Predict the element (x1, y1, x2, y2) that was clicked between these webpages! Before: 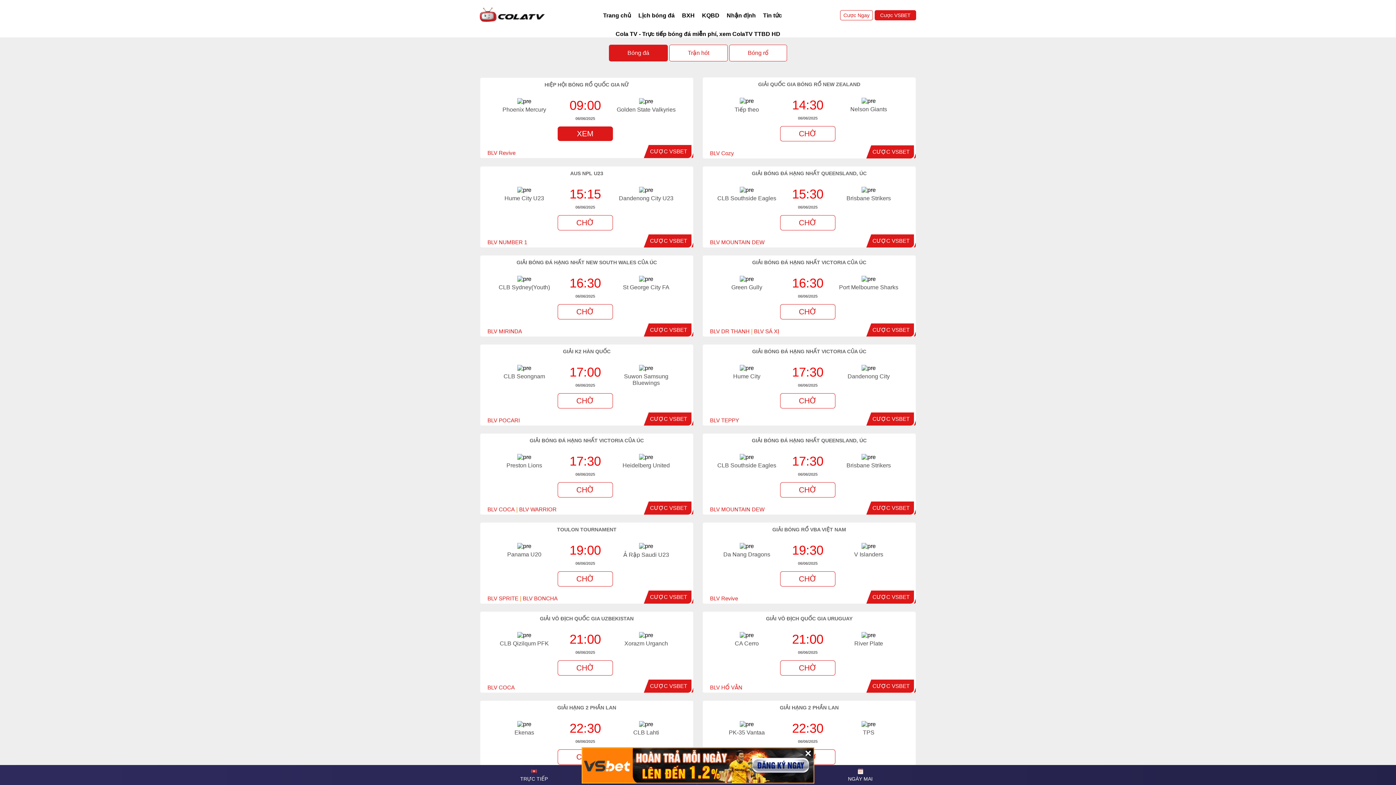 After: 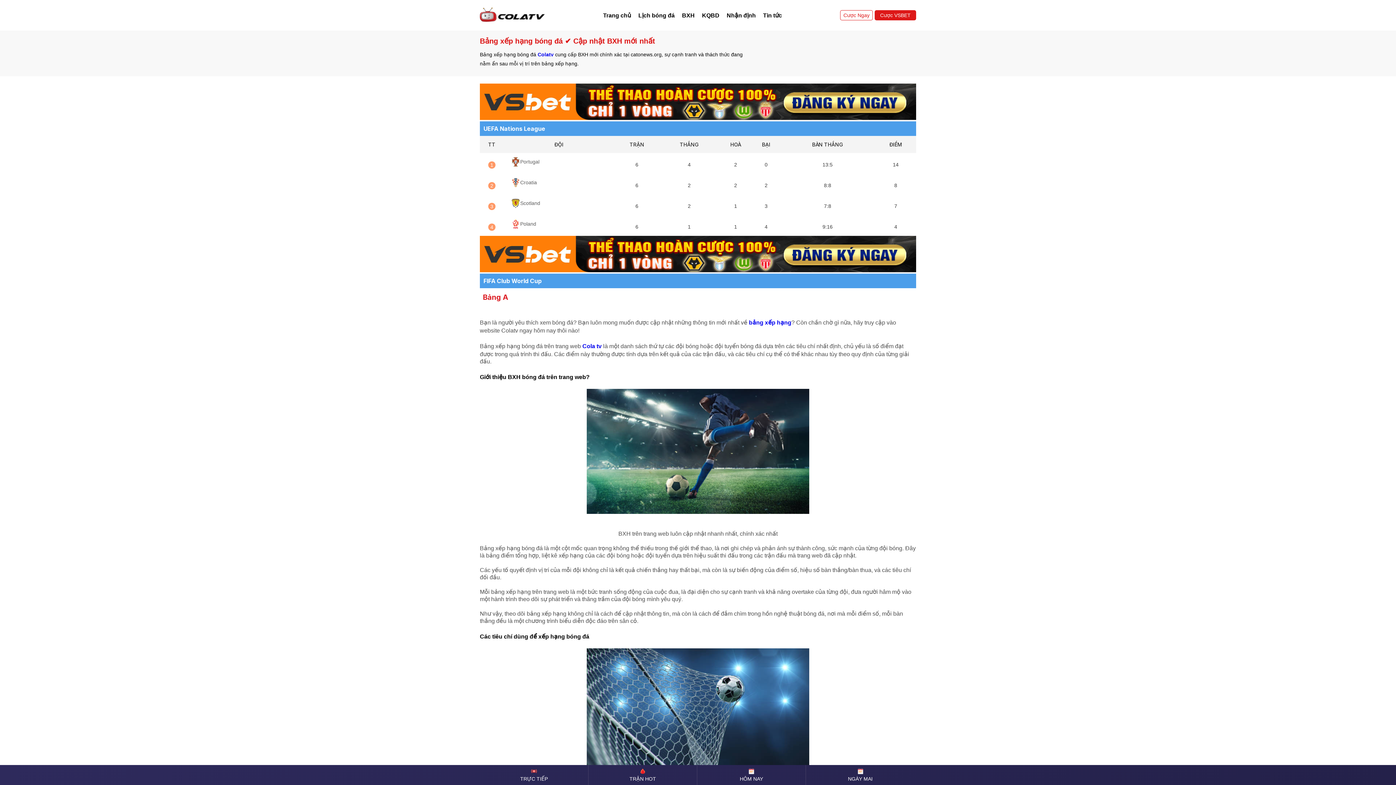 Action: bbox: (678, 9, 698, 21) label: BXH